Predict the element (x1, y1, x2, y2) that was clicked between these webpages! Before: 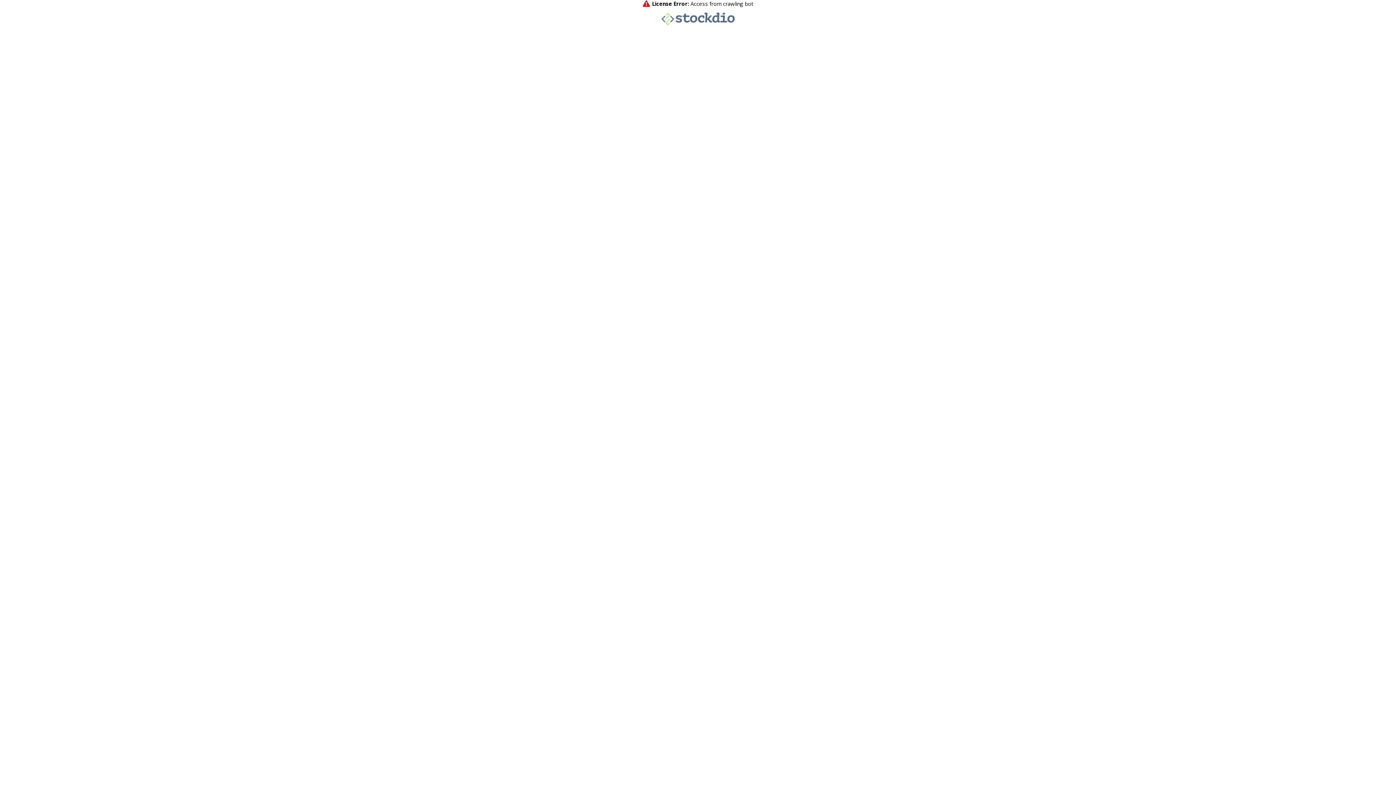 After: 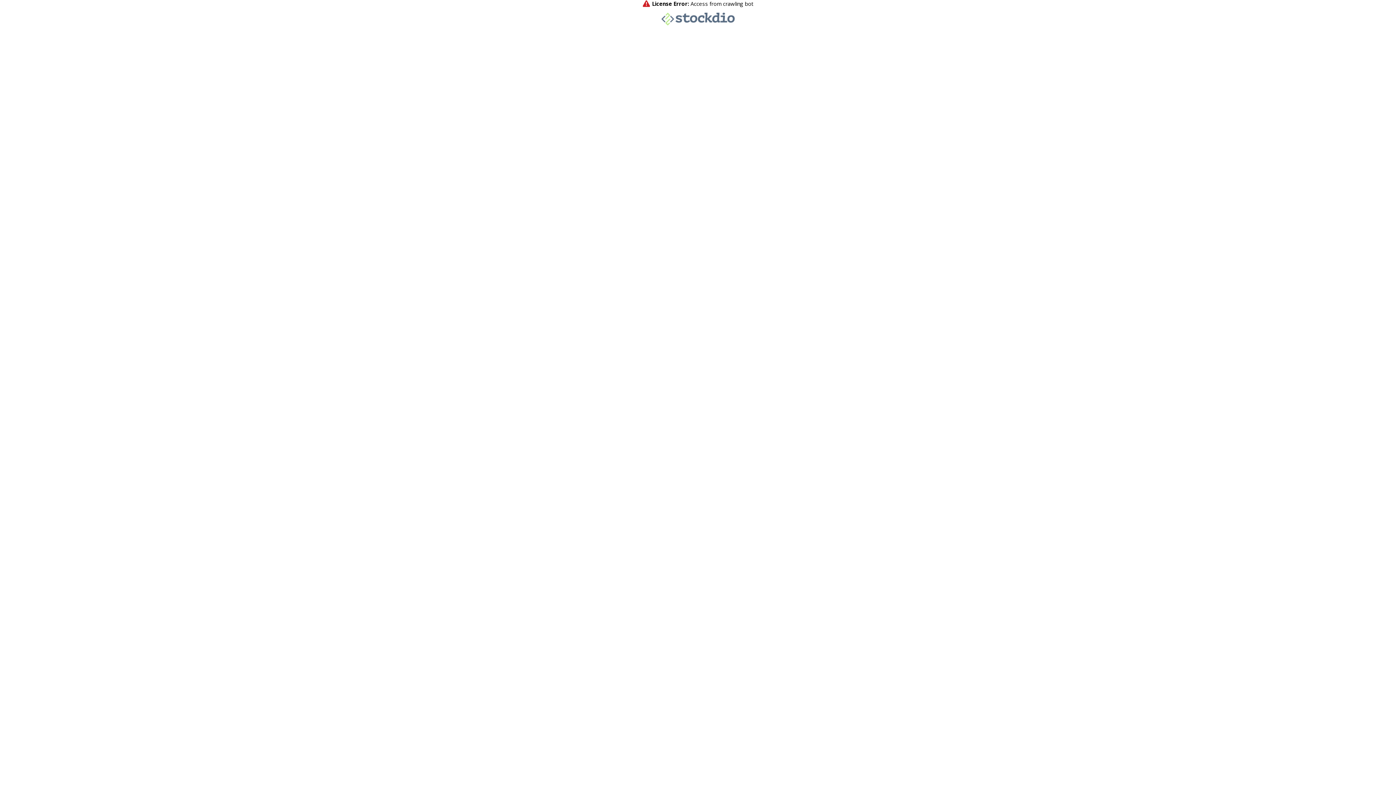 Action: bbox: (661, 20, 734, 26)